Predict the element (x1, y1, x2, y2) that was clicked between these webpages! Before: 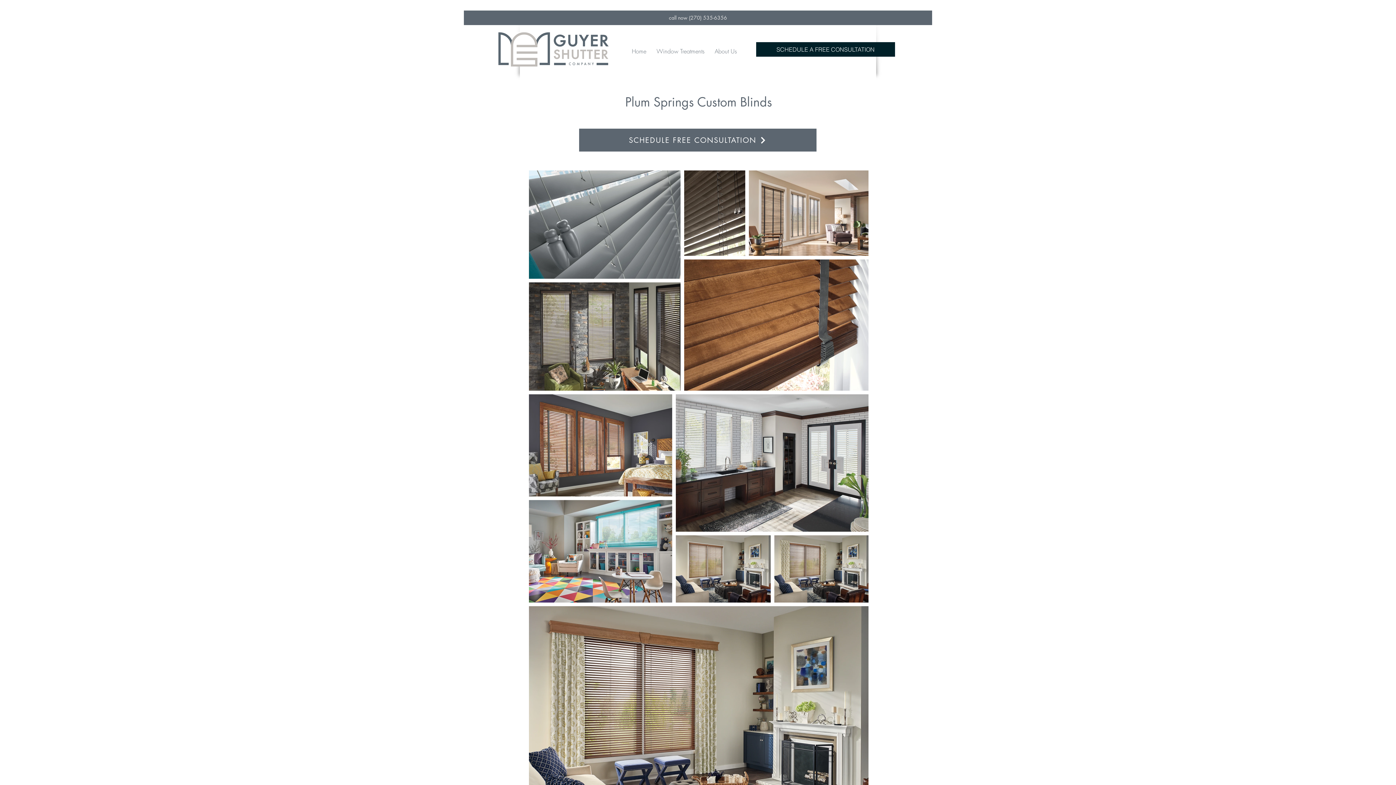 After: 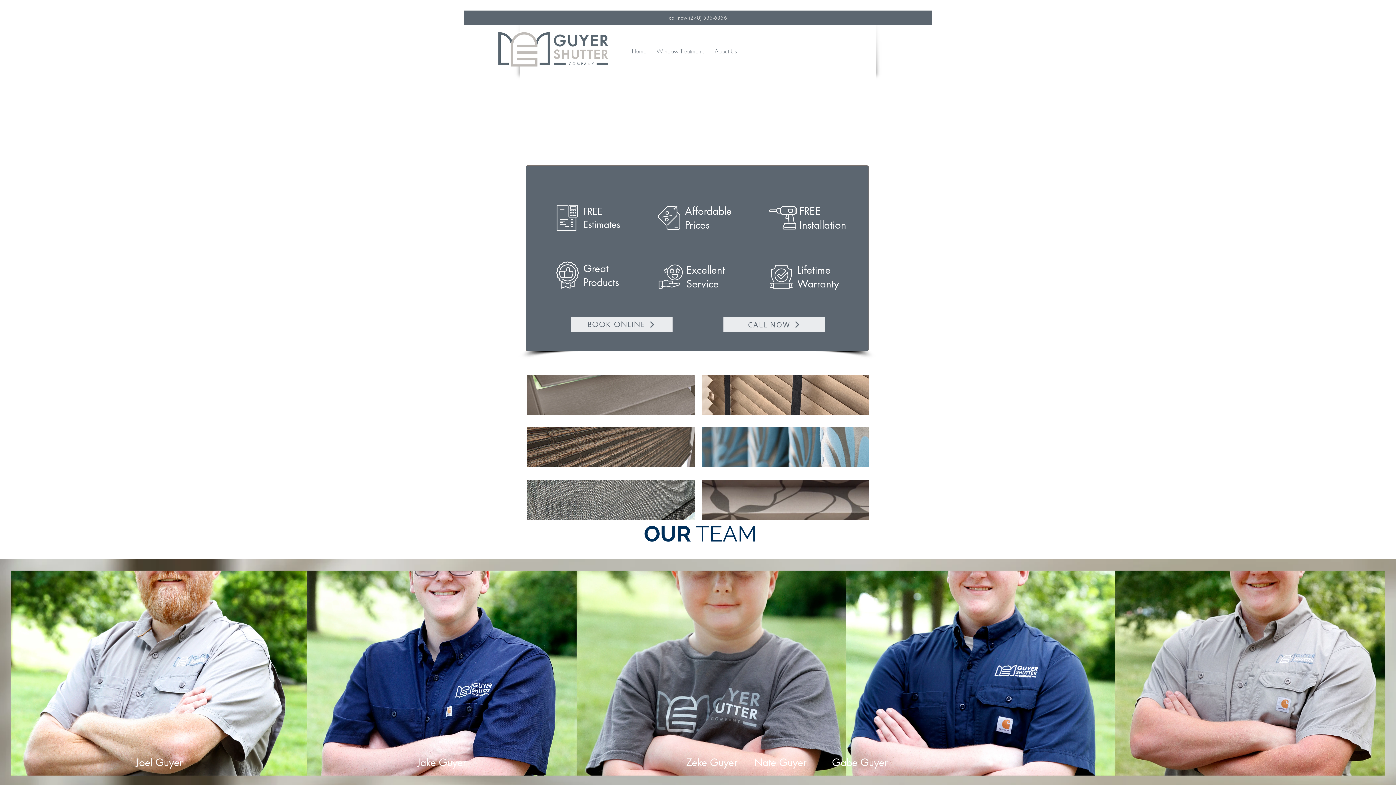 Action: bbox: (498, 32, 608, 66)